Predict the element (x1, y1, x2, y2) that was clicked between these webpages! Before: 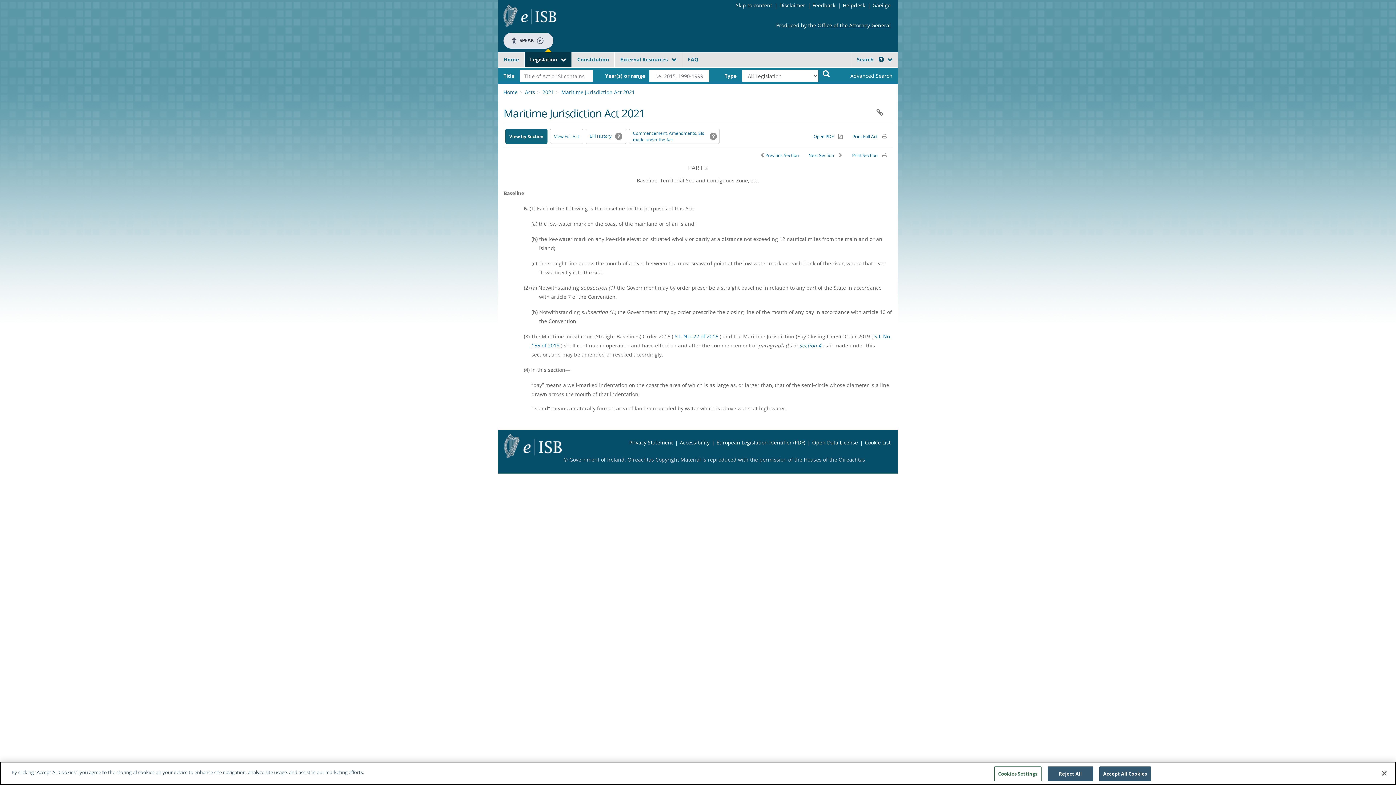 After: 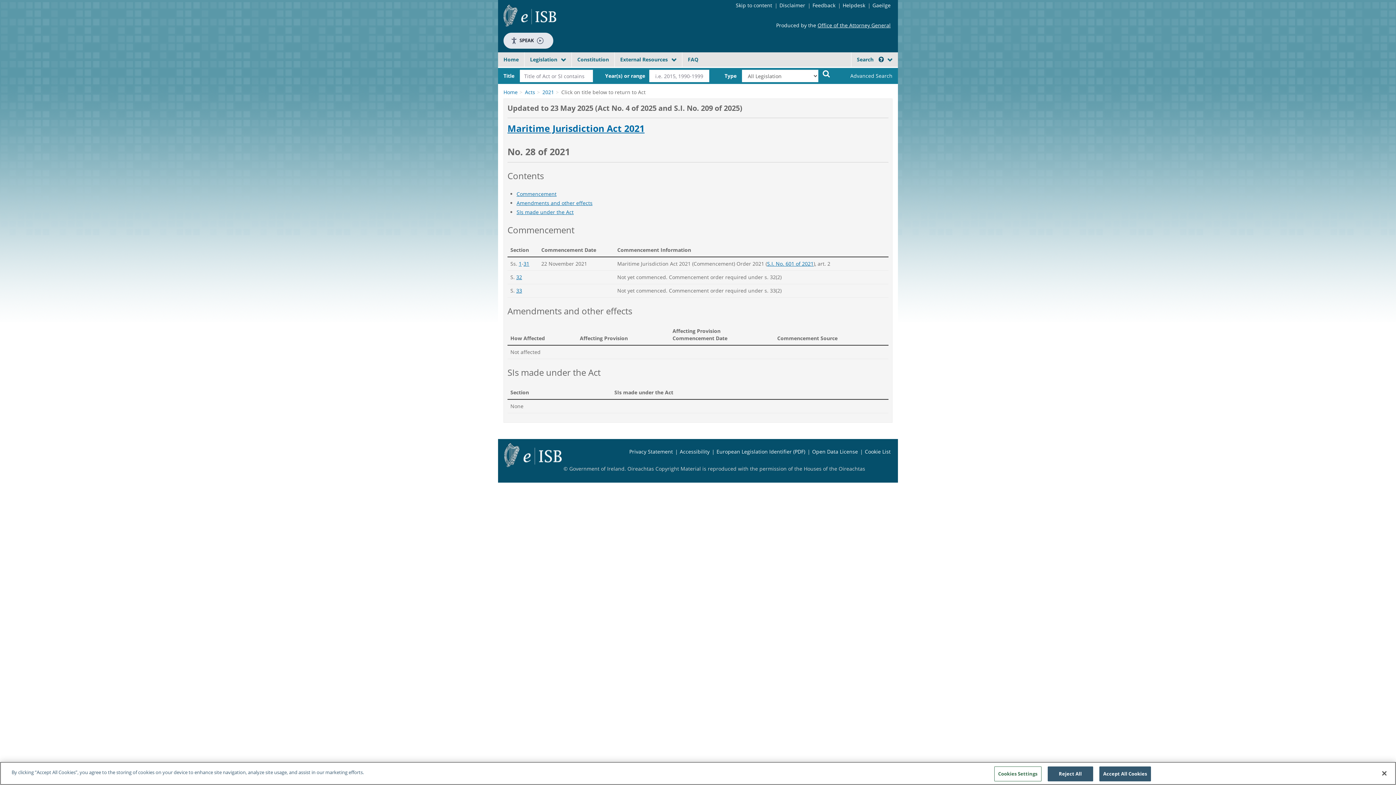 Action: label: Commencement, Amendments, SIs made under the Act bbox: (629, 128, 720, 144)